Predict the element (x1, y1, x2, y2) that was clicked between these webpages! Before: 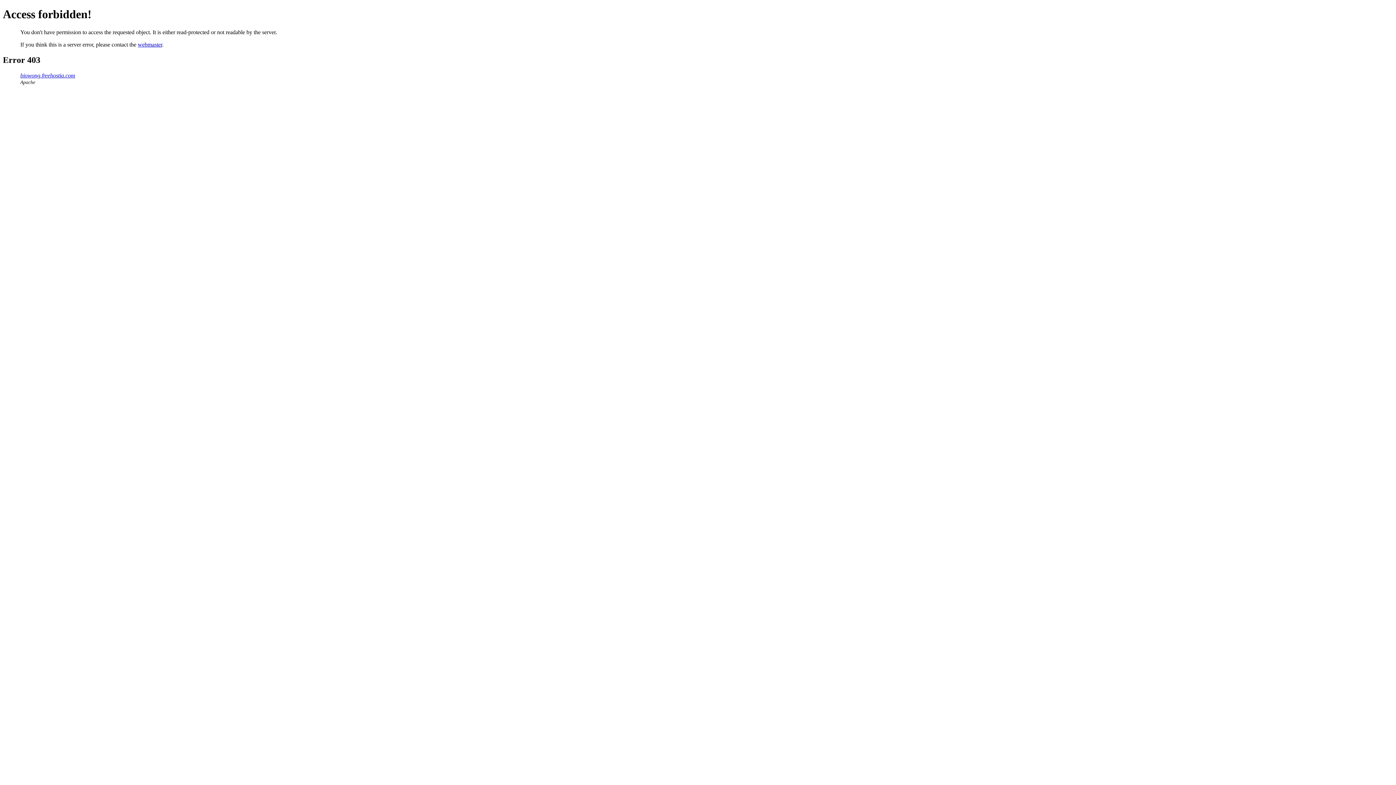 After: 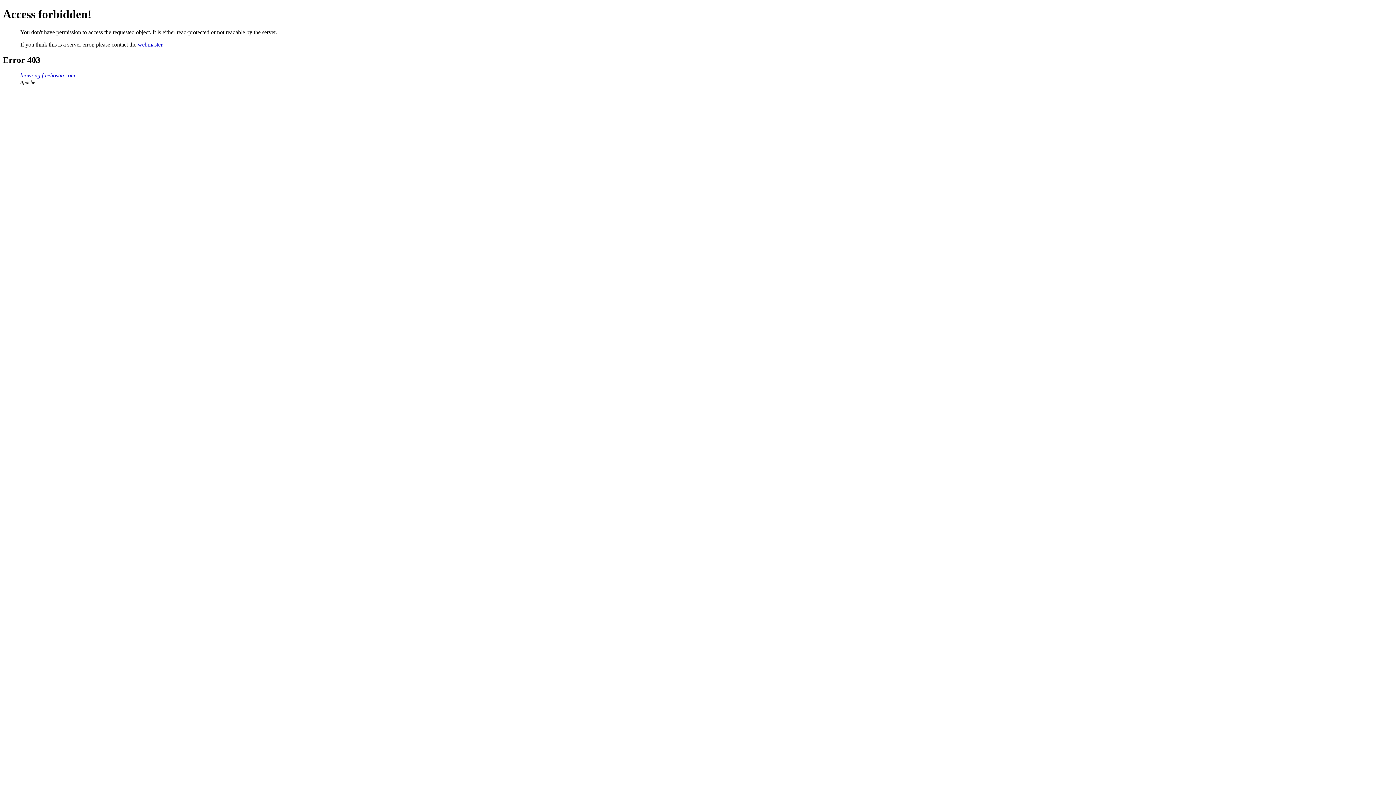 Action: bbox: (137, 41, 162, 47) label: webmaster